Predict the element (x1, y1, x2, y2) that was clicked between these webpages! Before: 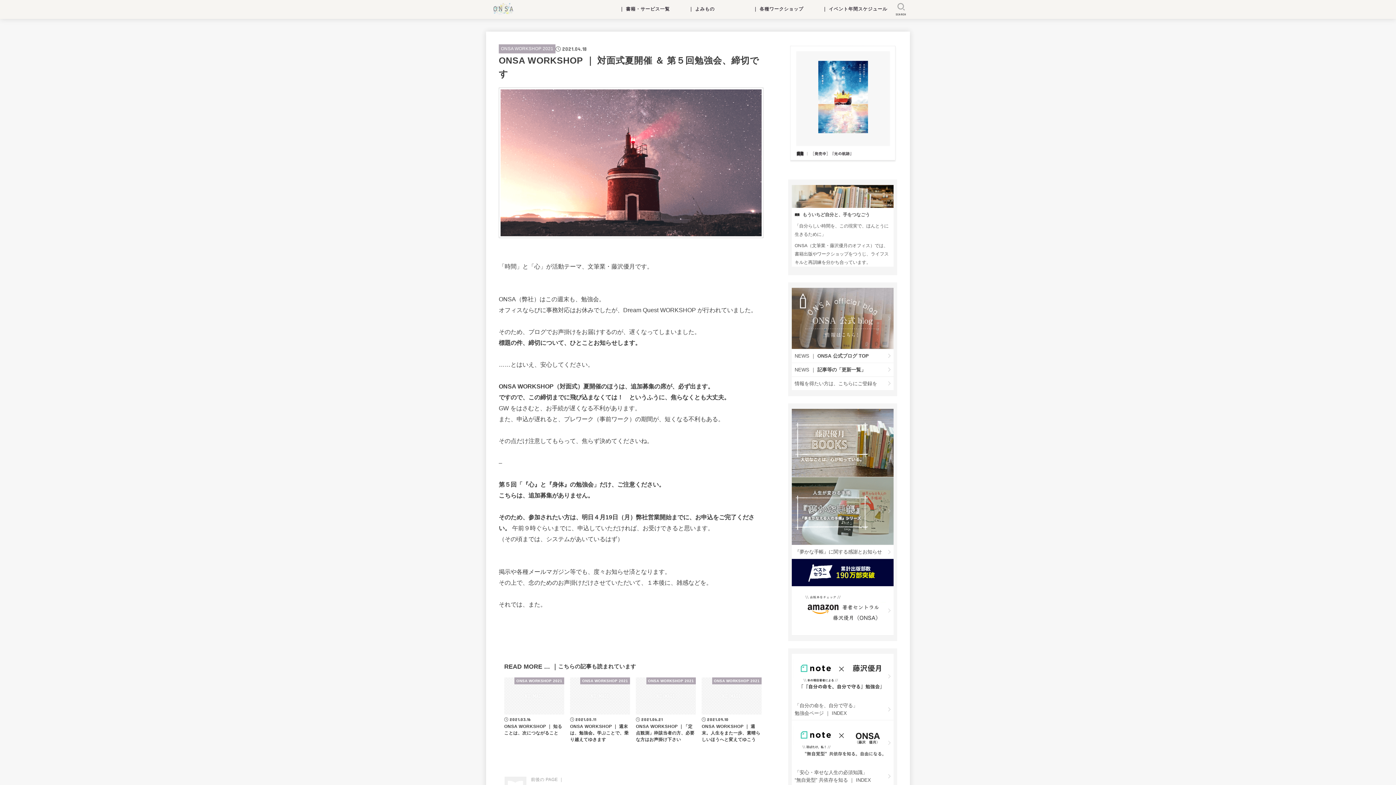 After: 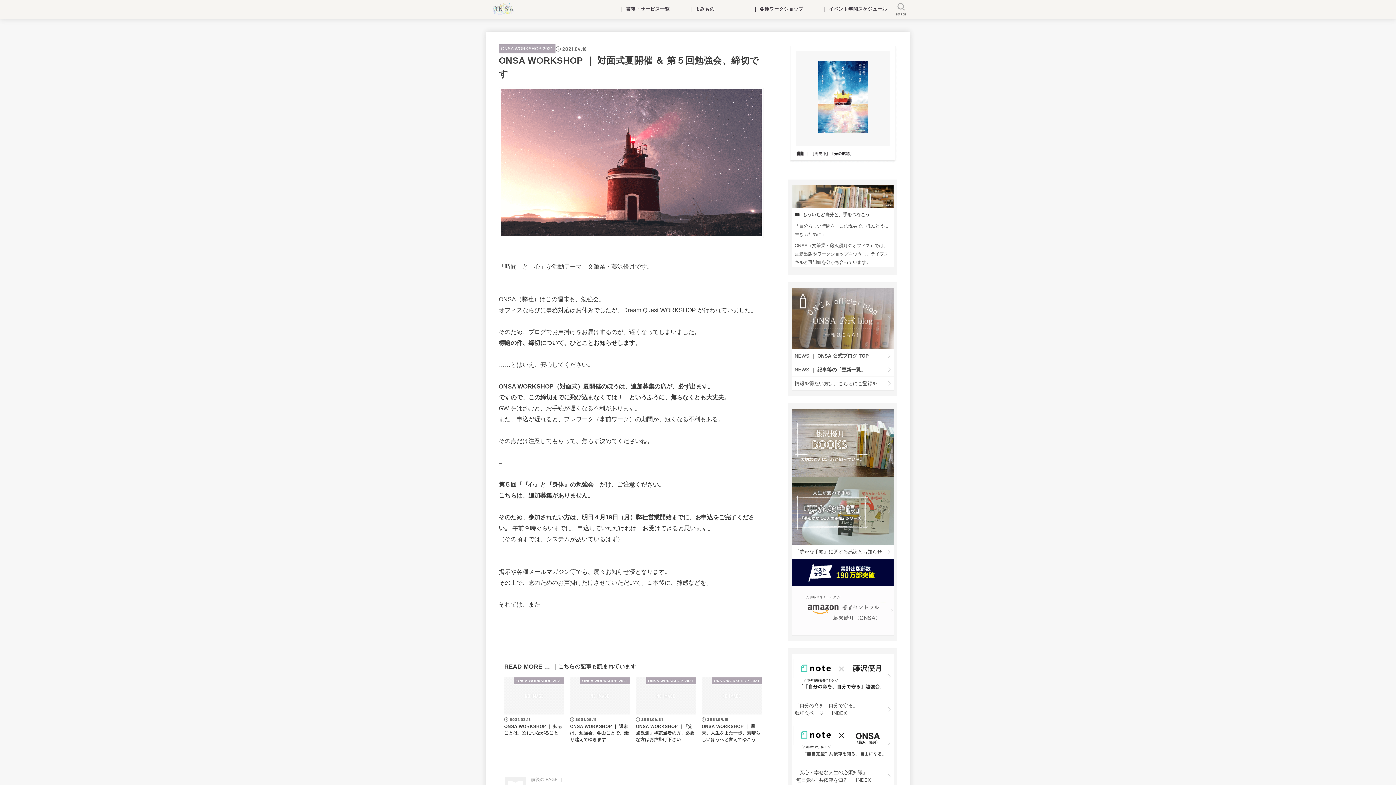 Action: bbox: (792, 586, 893, 635)